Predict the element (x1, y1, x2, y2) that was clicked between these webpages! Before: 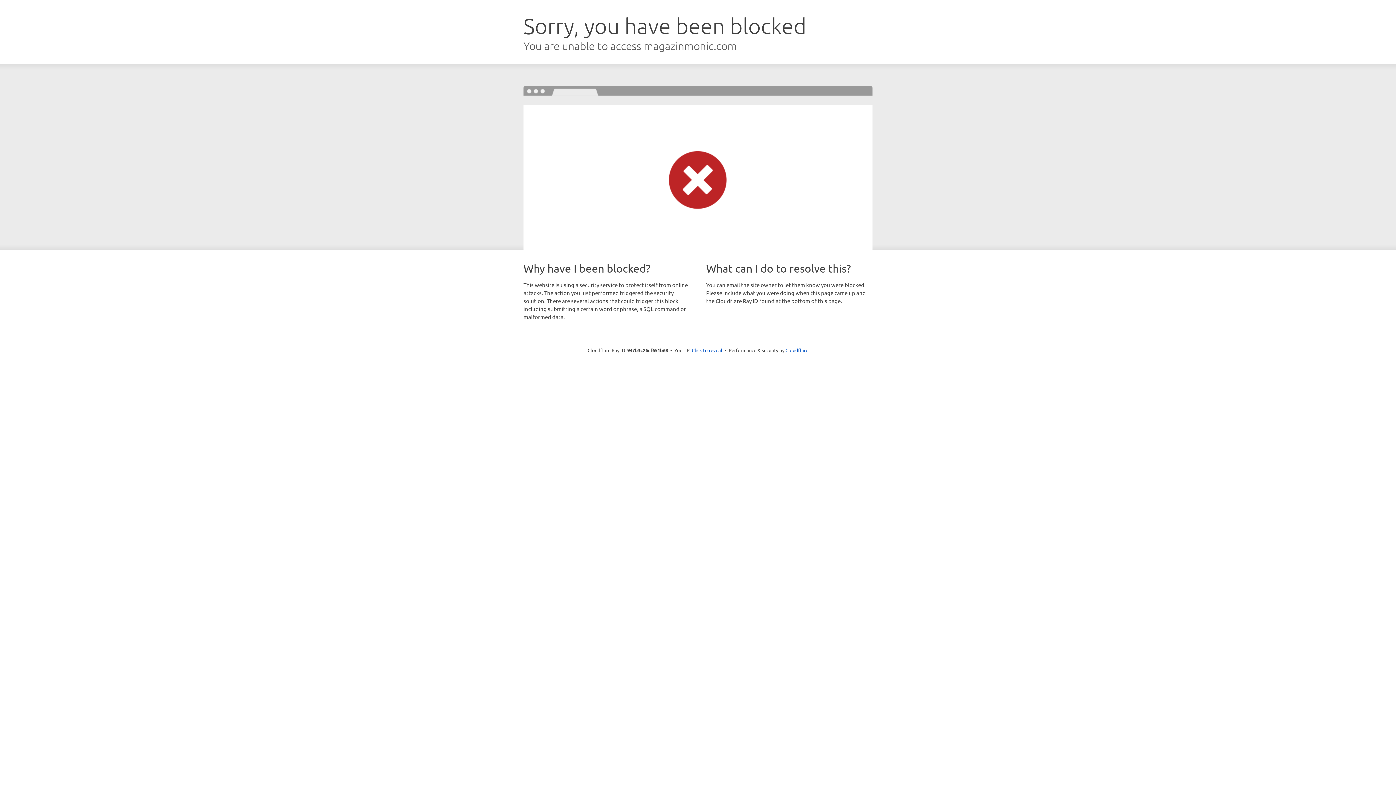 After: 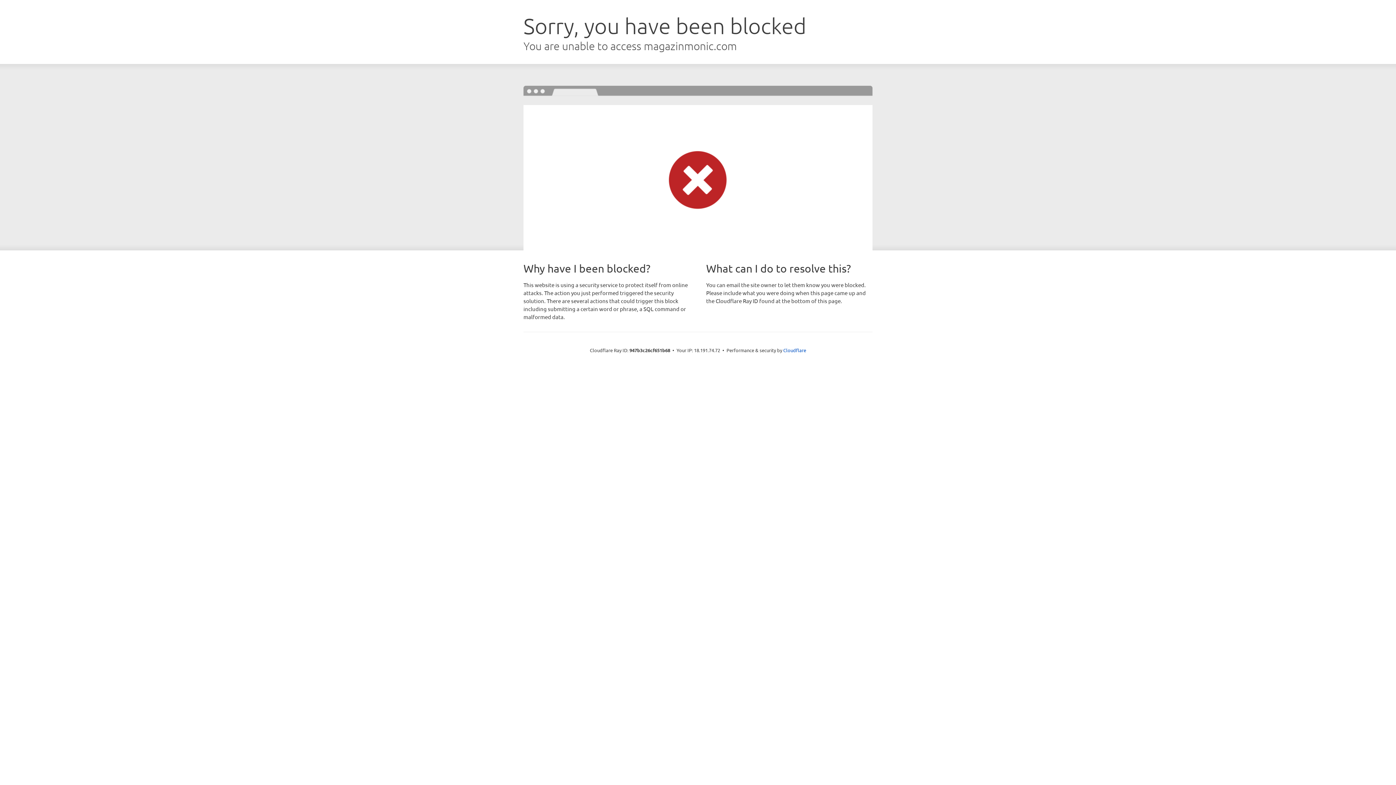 Action: bbox: (692, 346, 722, 353) label: Click to reveal